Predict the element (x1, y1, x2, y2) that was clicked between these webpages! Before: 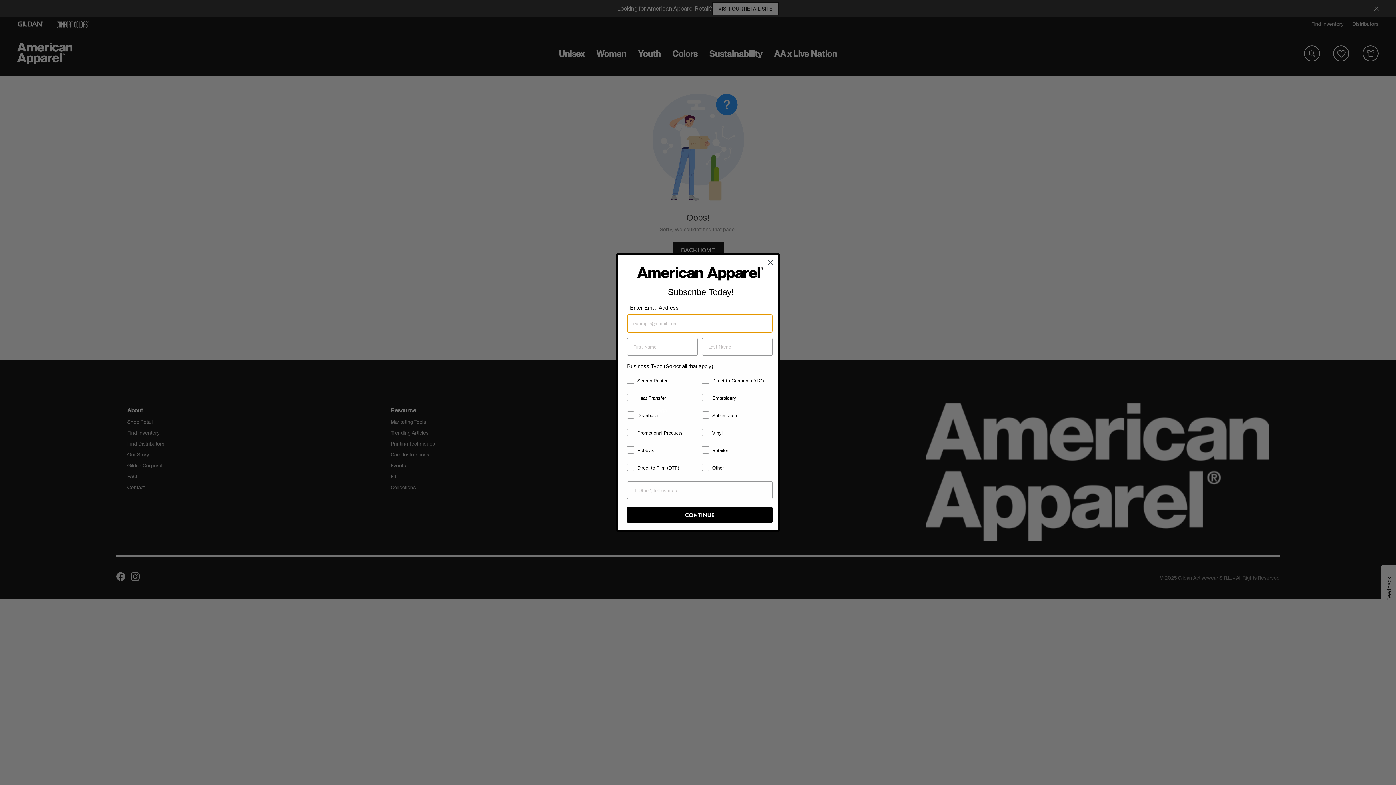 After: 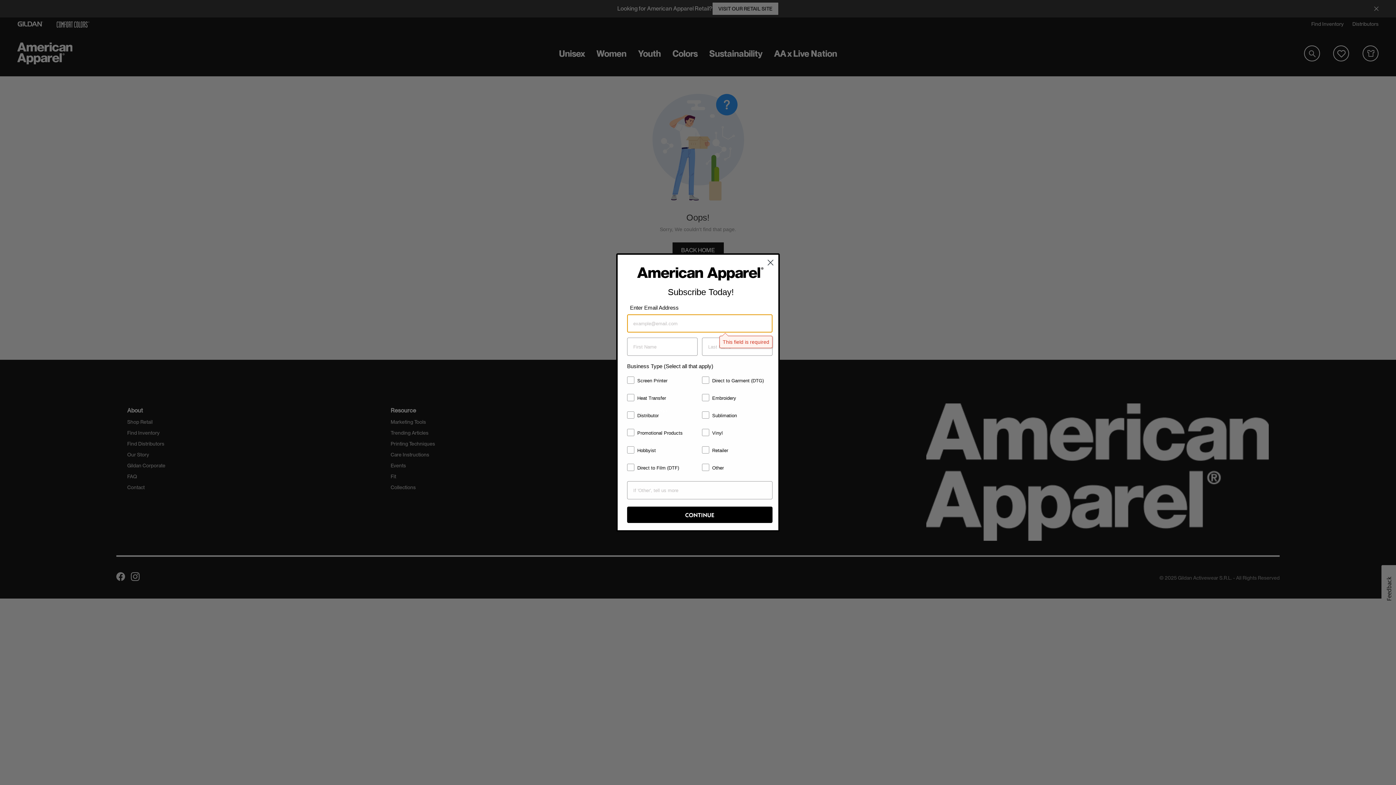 Action: label: CONTINUE bbox: (627, 507, 772, 523)